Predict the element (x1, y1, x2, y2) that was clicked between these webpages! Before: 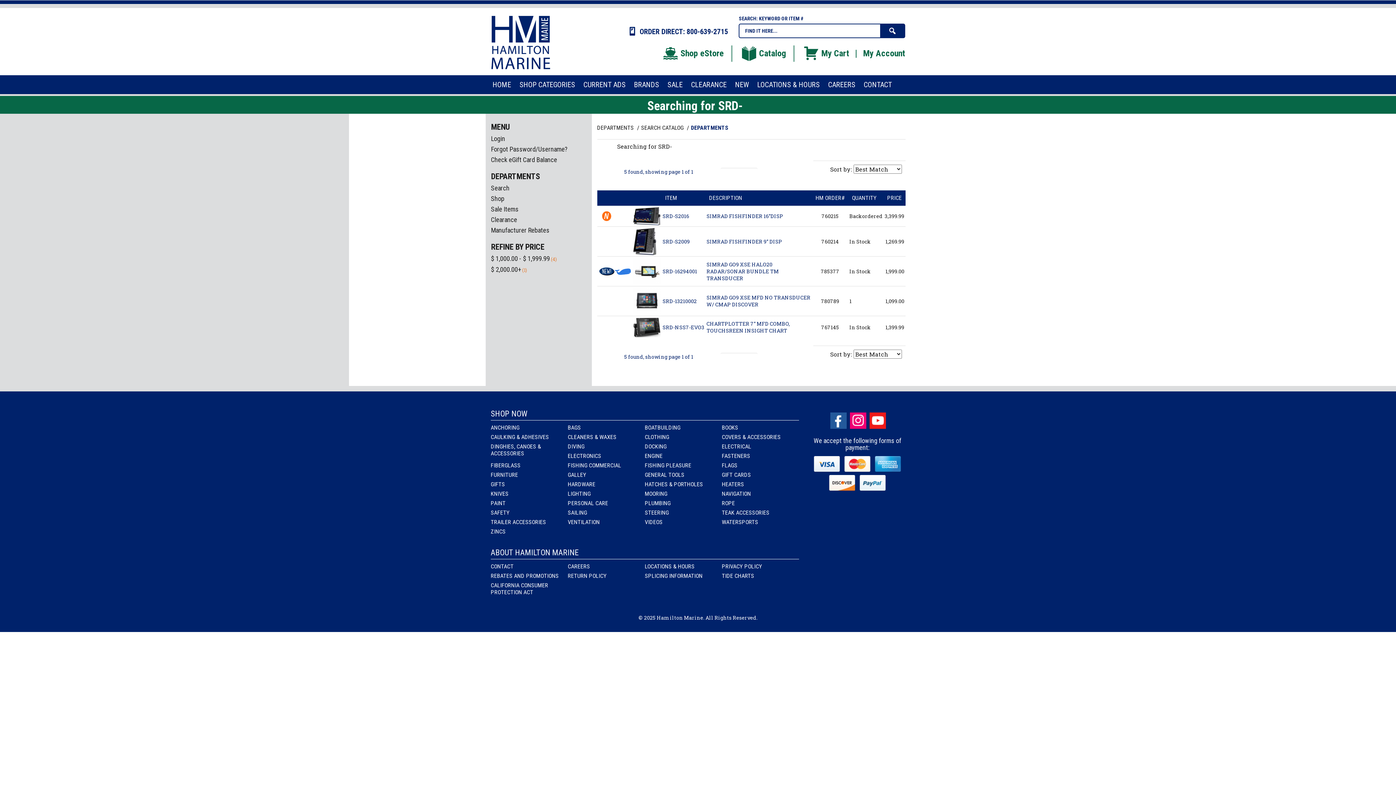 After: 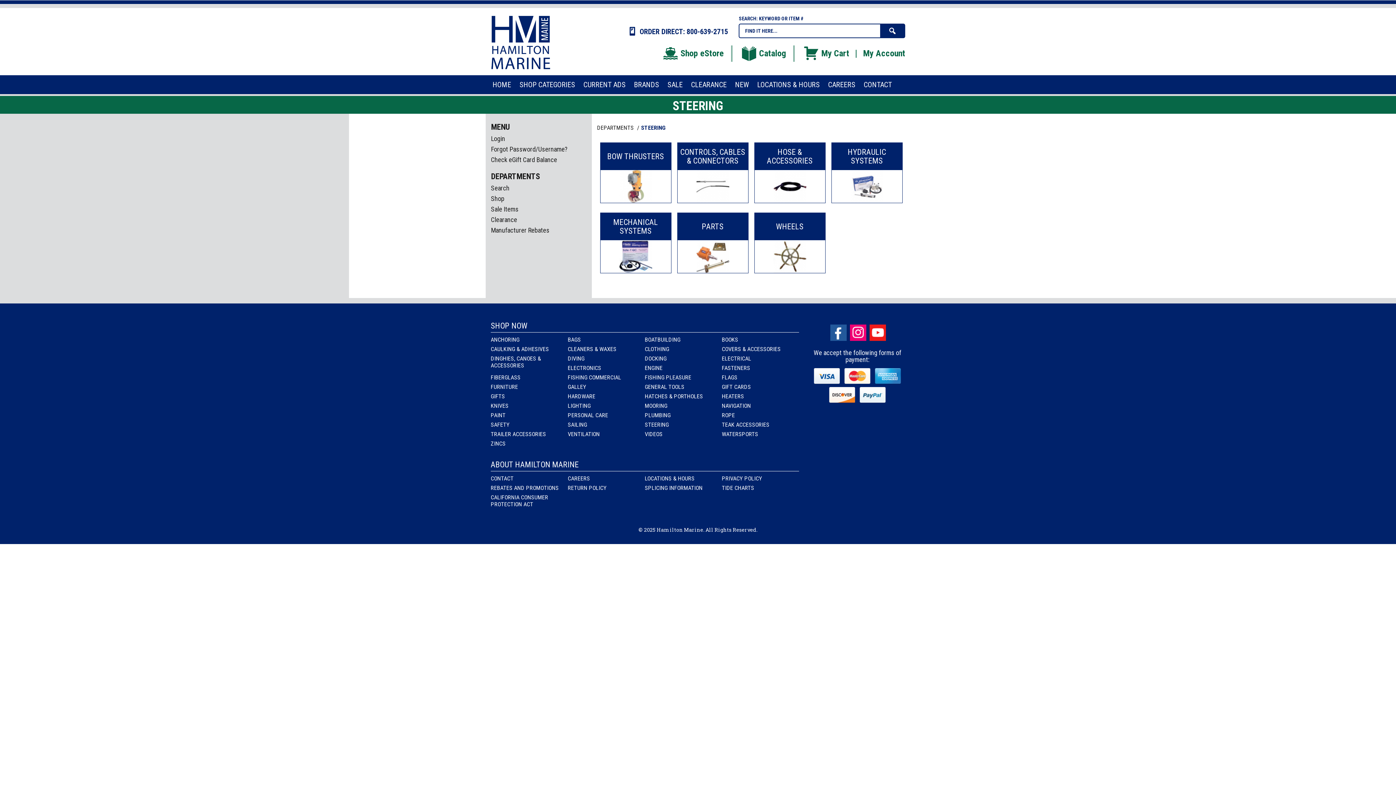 Action: bbox: (644, 509, 668, 516) label: STEERING